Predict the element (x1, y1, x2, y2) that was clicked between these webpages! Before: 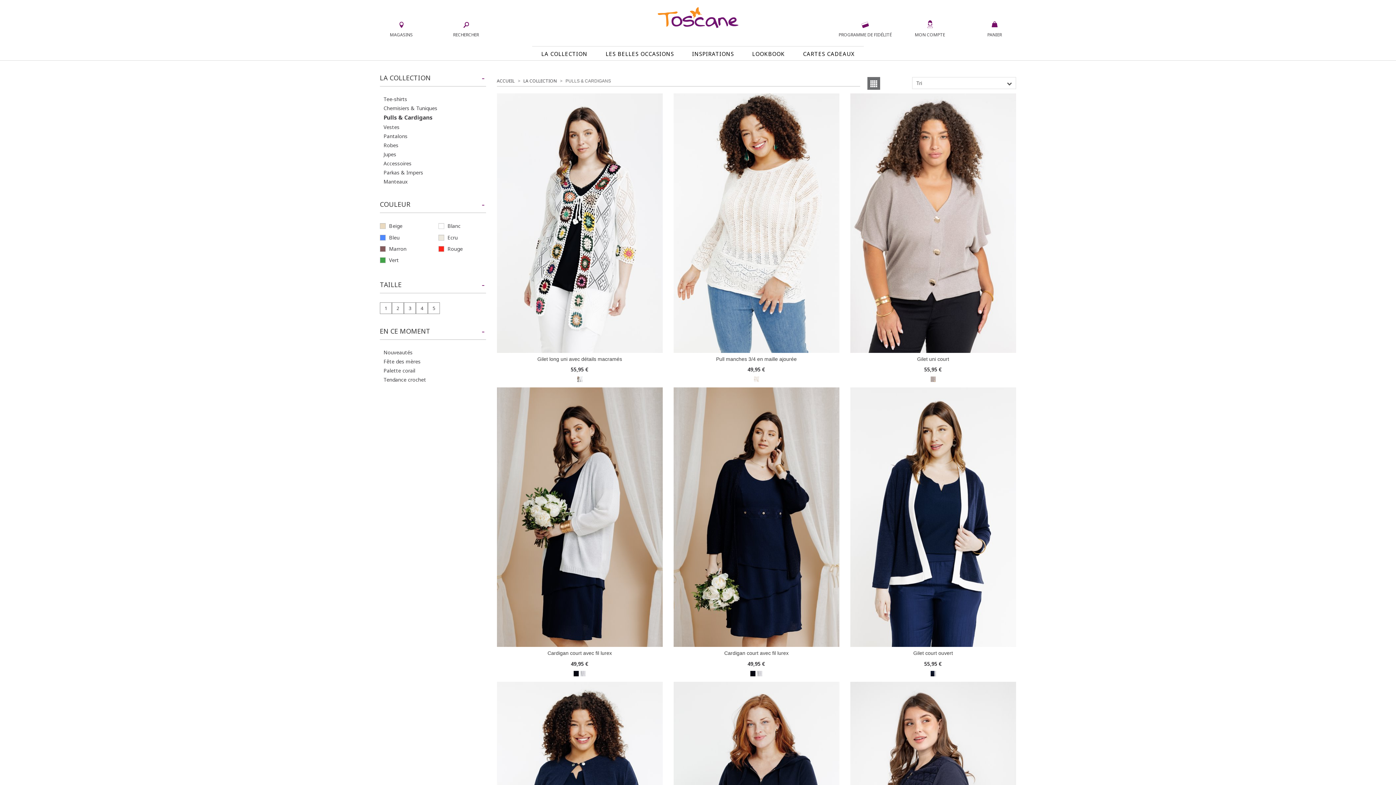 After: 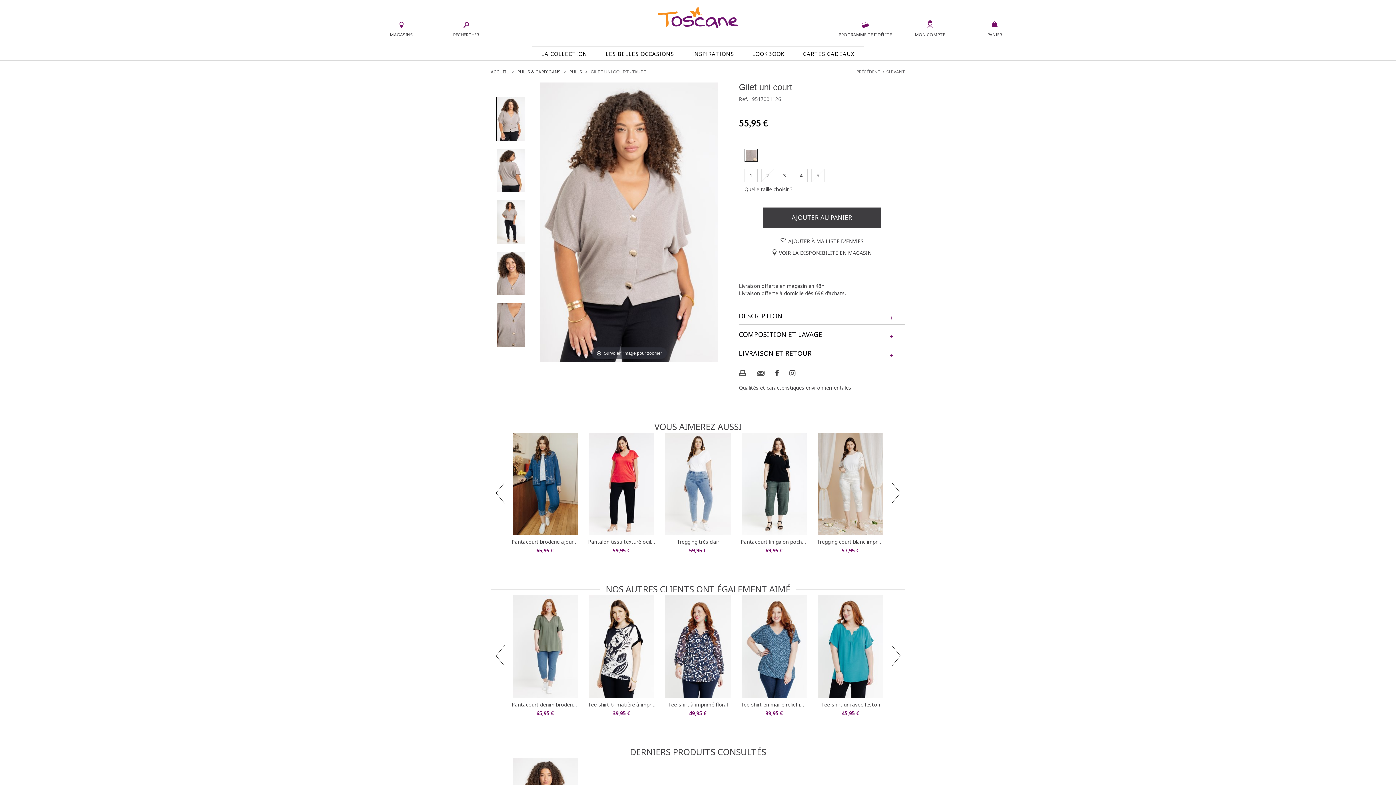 Action: bbox: (850, 93, 1016, 353)